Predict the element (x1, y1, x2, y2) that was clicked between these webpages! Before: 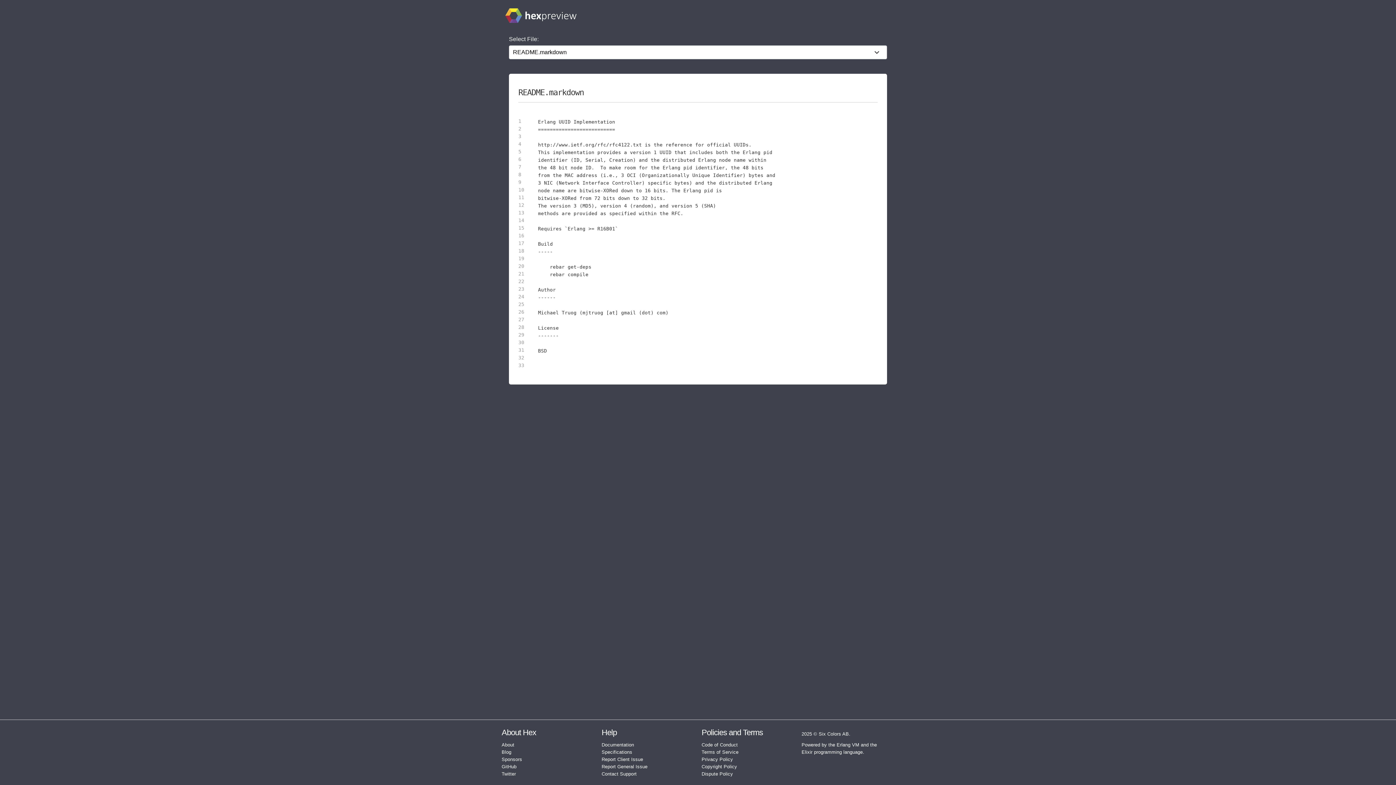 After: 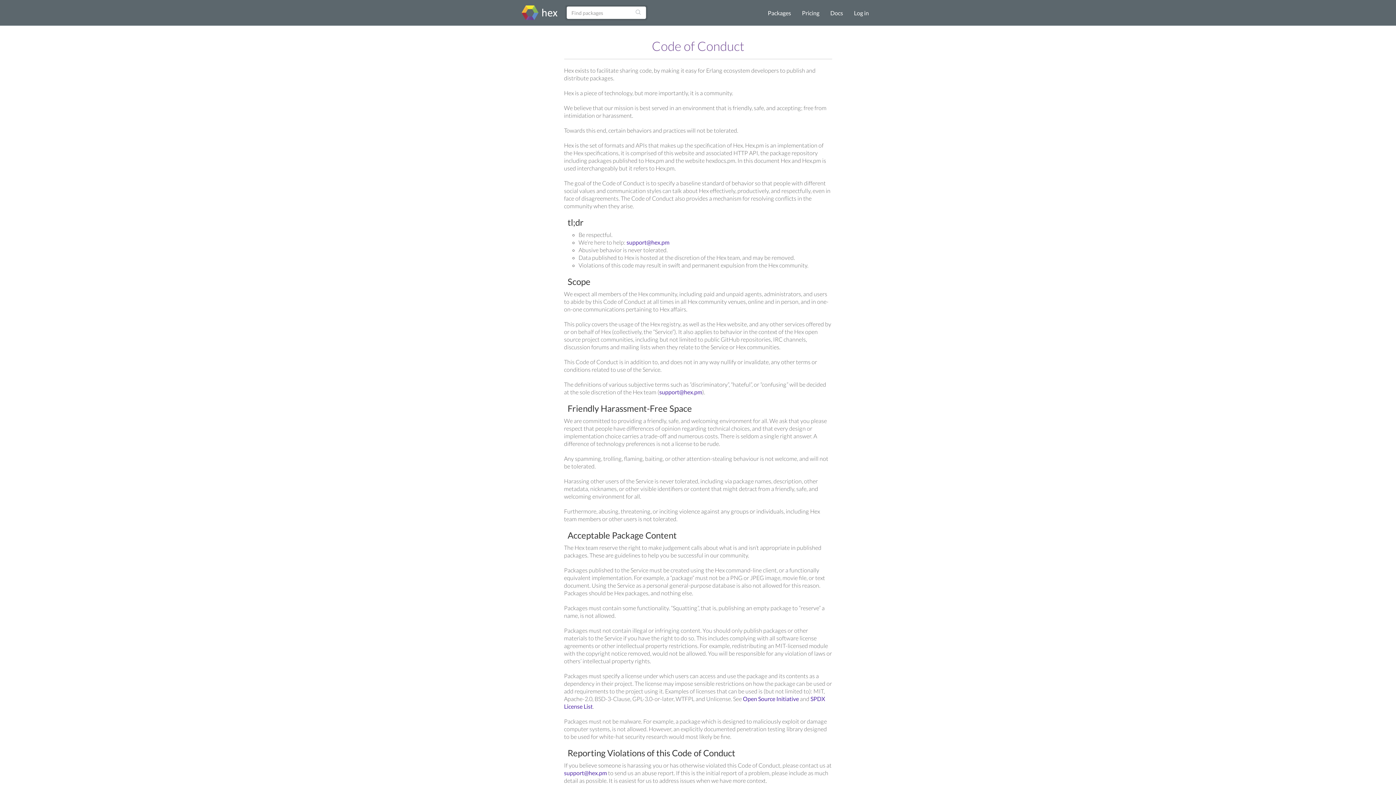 Action: bbox: (701, 742, 737, 748) label: Code of Conduct